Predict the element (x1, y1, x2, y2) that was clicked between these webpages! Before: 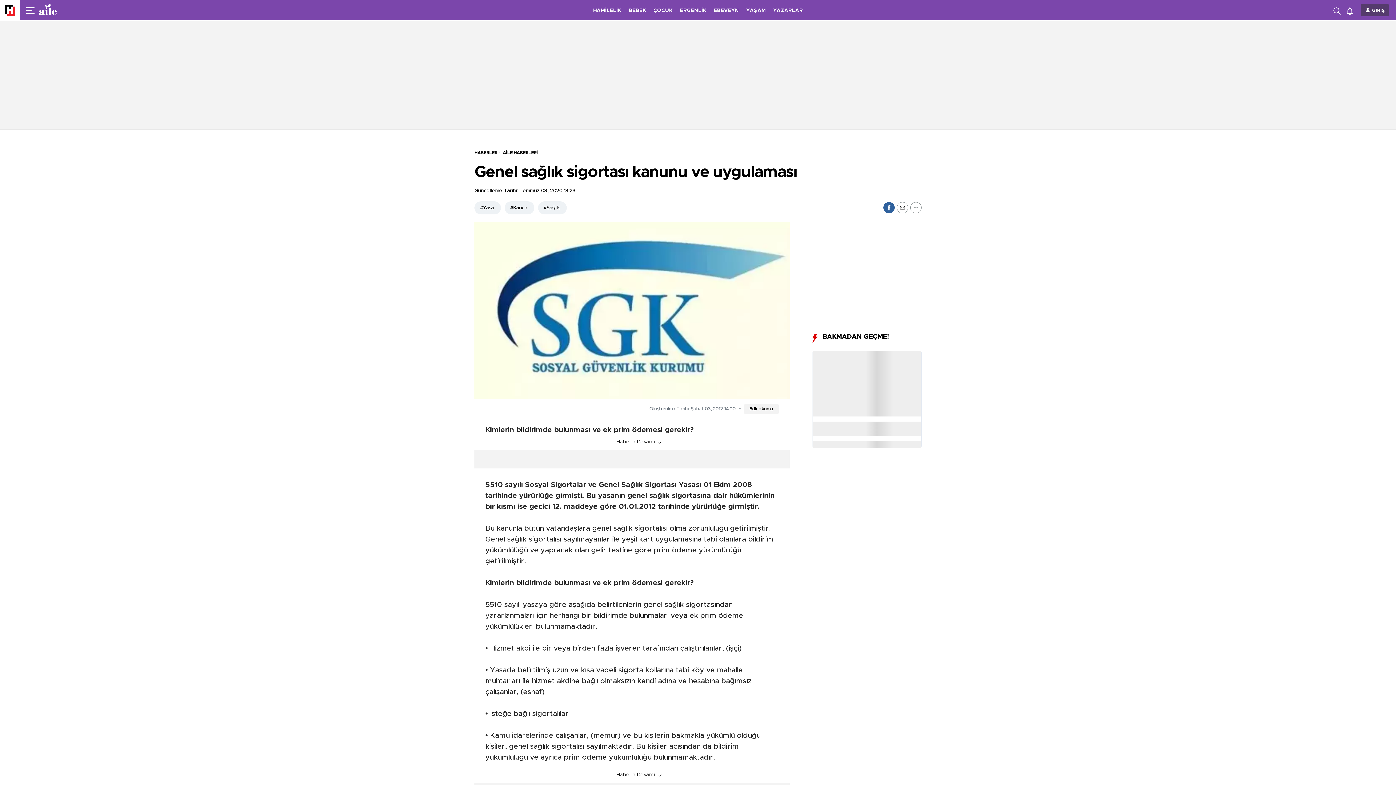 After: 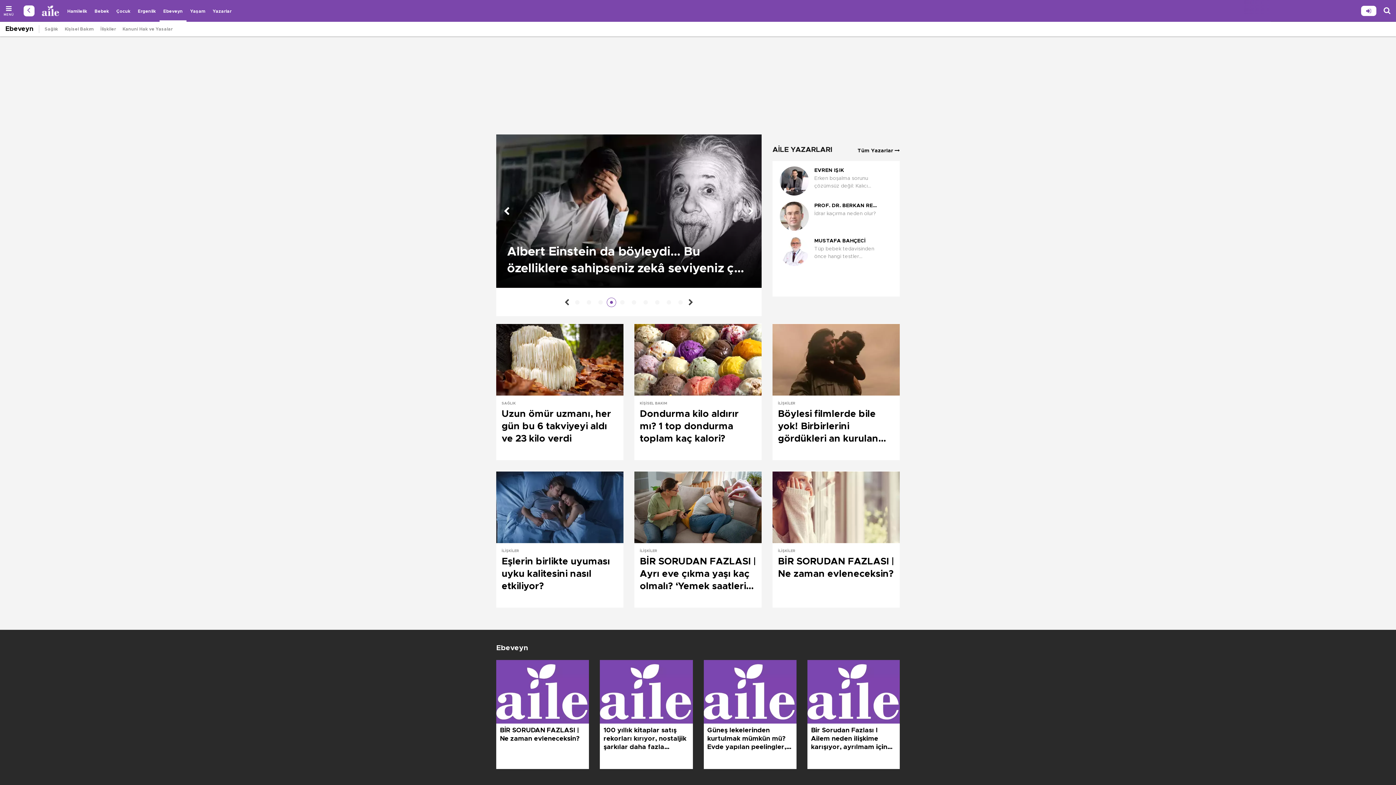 Action: label: EBEVEYN bbox: (714, 8, 739, 13)